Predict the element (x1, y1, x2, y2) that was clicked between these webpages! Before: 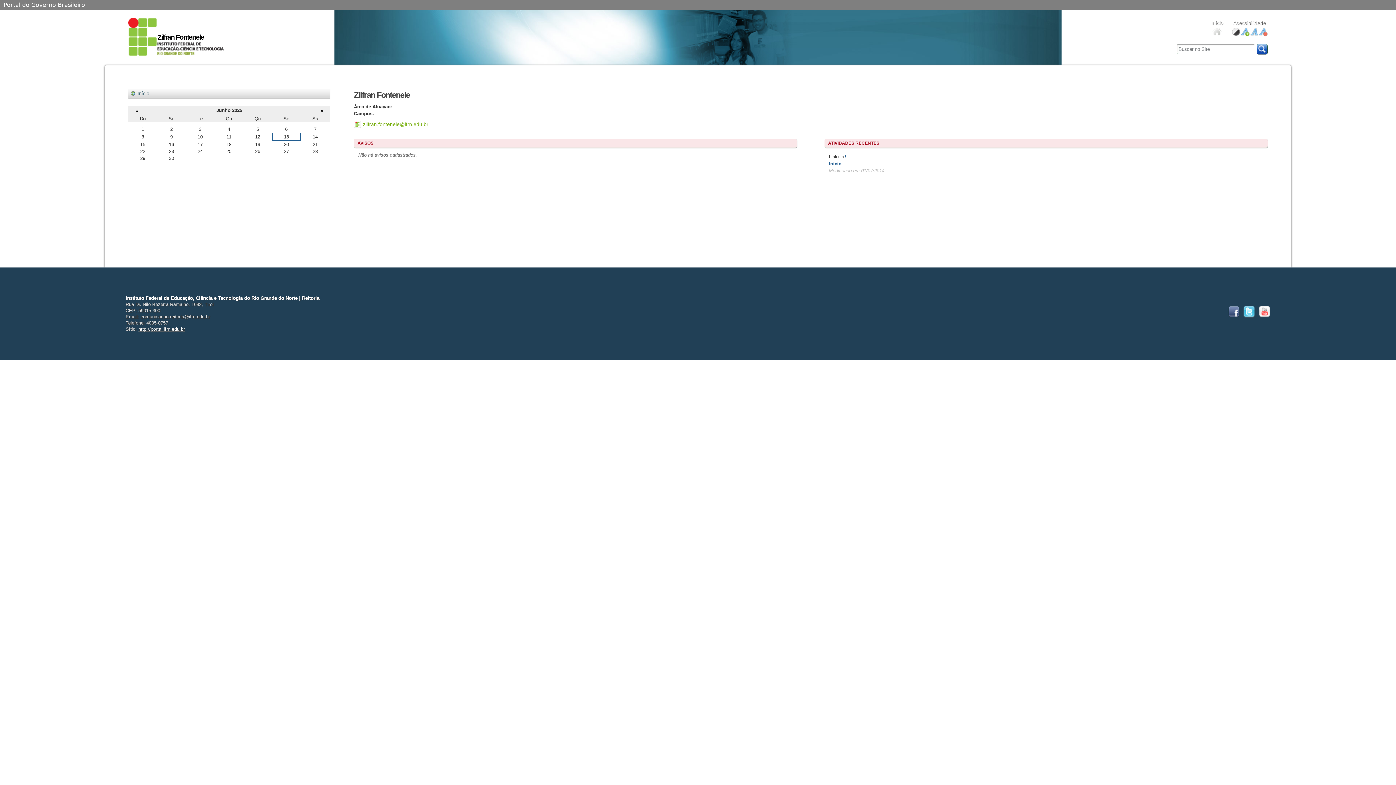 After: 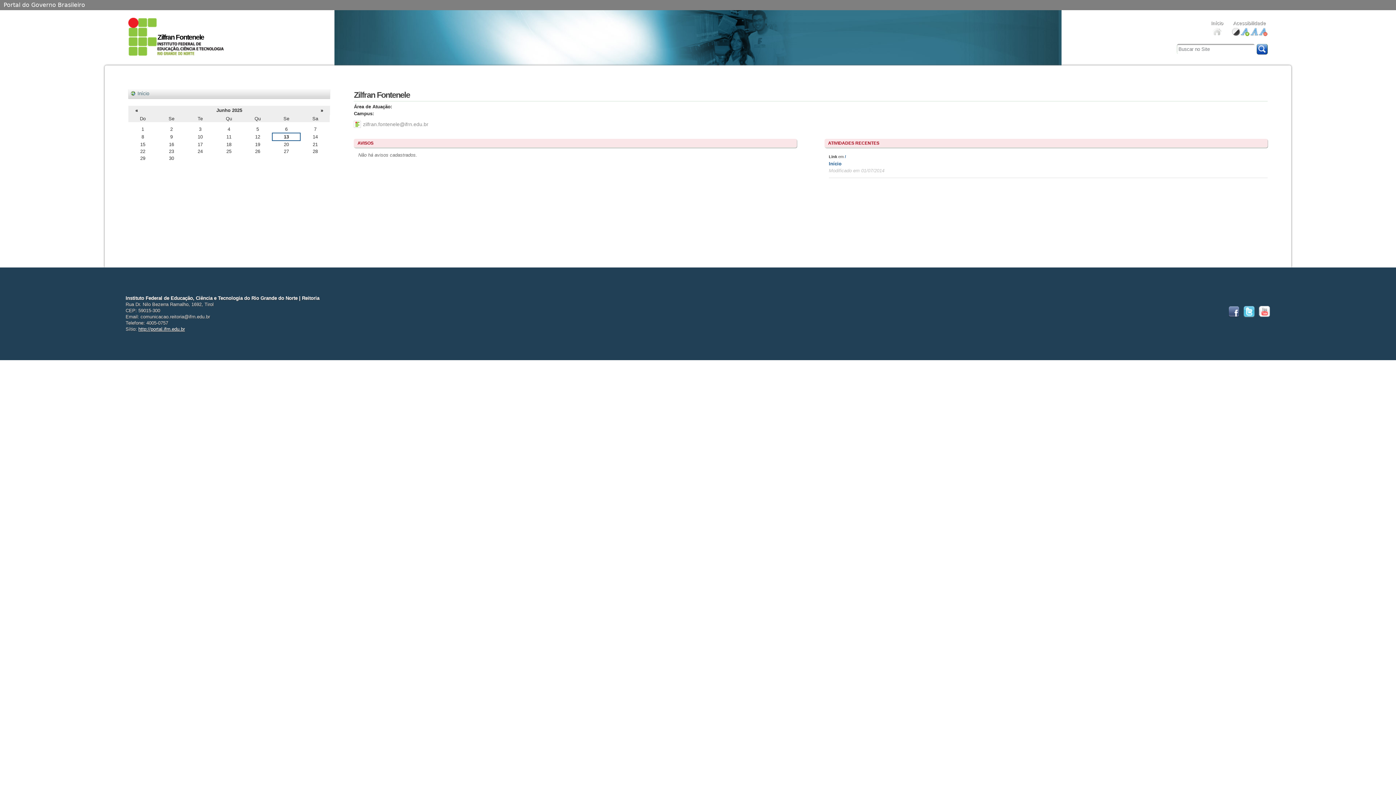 Action: bbox: (353, 120, 428, 128) label: zilfran.fontenele@ifrn.edu.br